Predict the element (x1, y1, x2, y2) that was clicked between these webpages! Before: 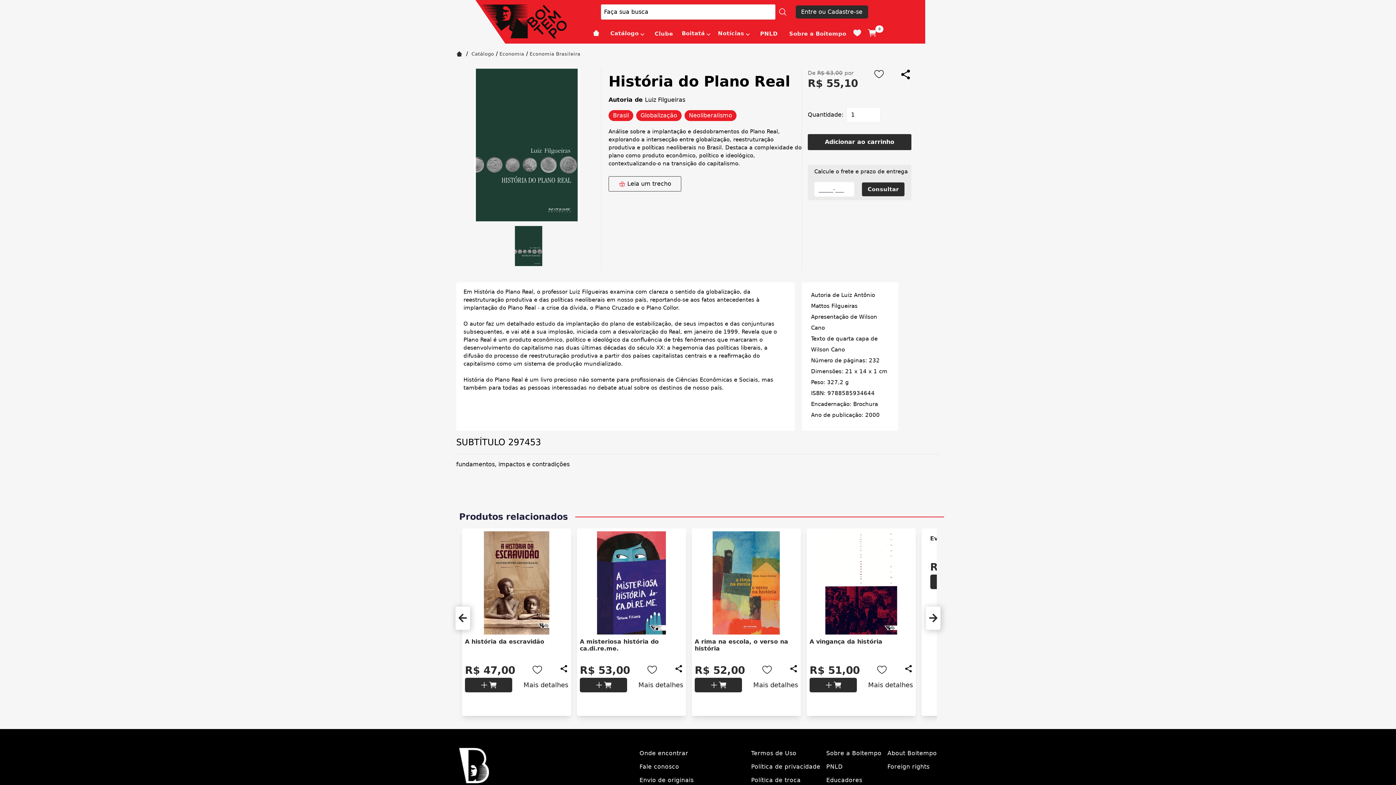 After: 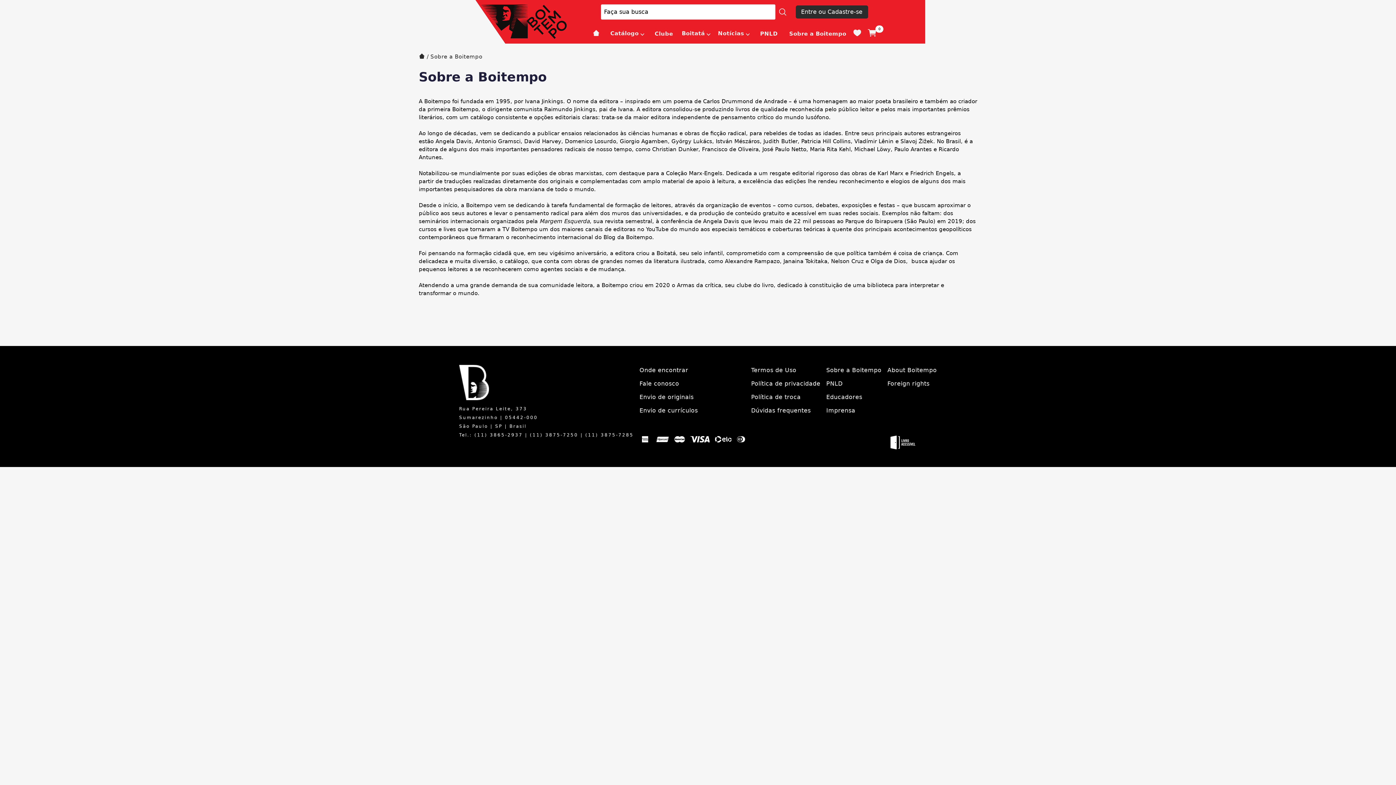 Action: label: Sobre a Boitempo bbox: (789, 29, 846, 37)